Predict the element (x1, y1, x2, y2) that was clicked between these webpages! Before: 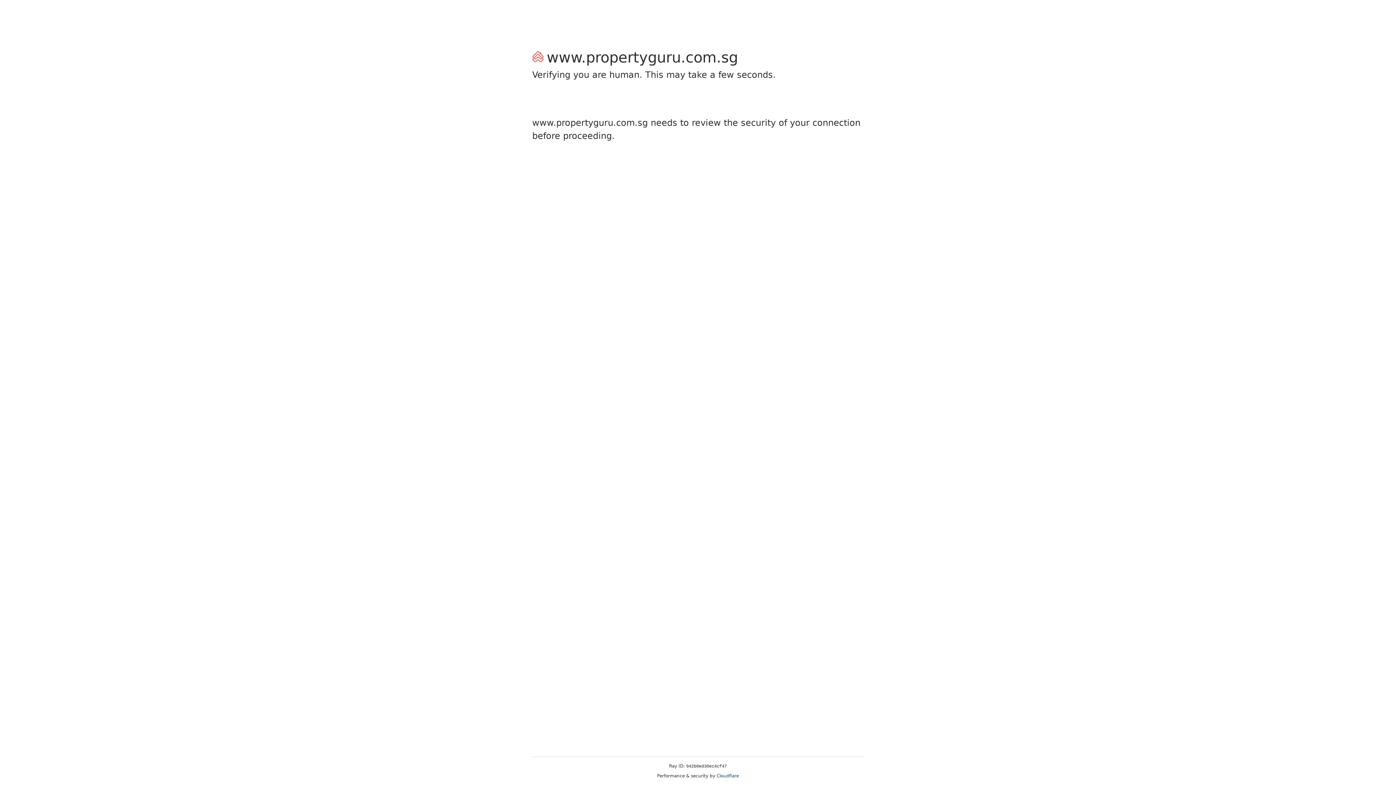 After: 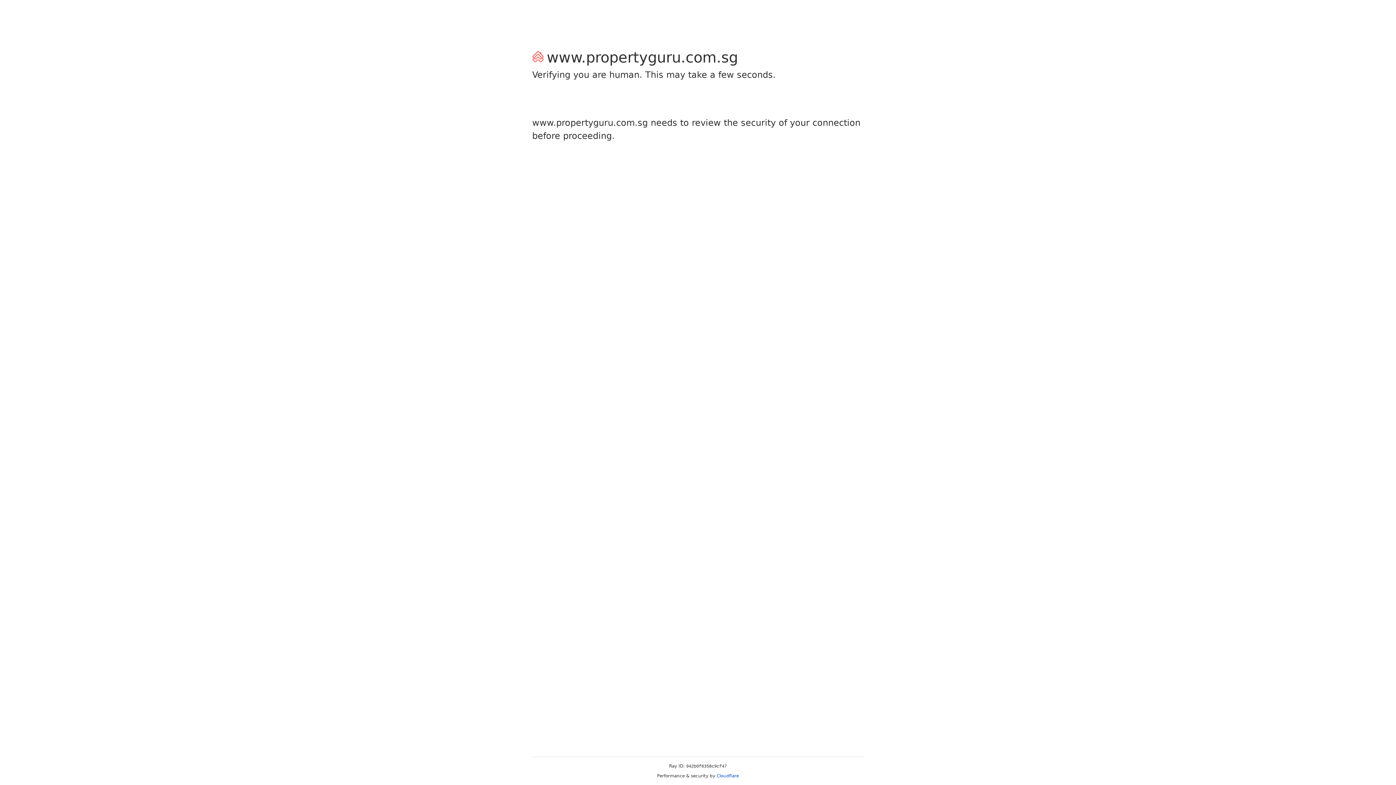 Action: bbox: (716, 773, 739, 778) label: Cloudflare